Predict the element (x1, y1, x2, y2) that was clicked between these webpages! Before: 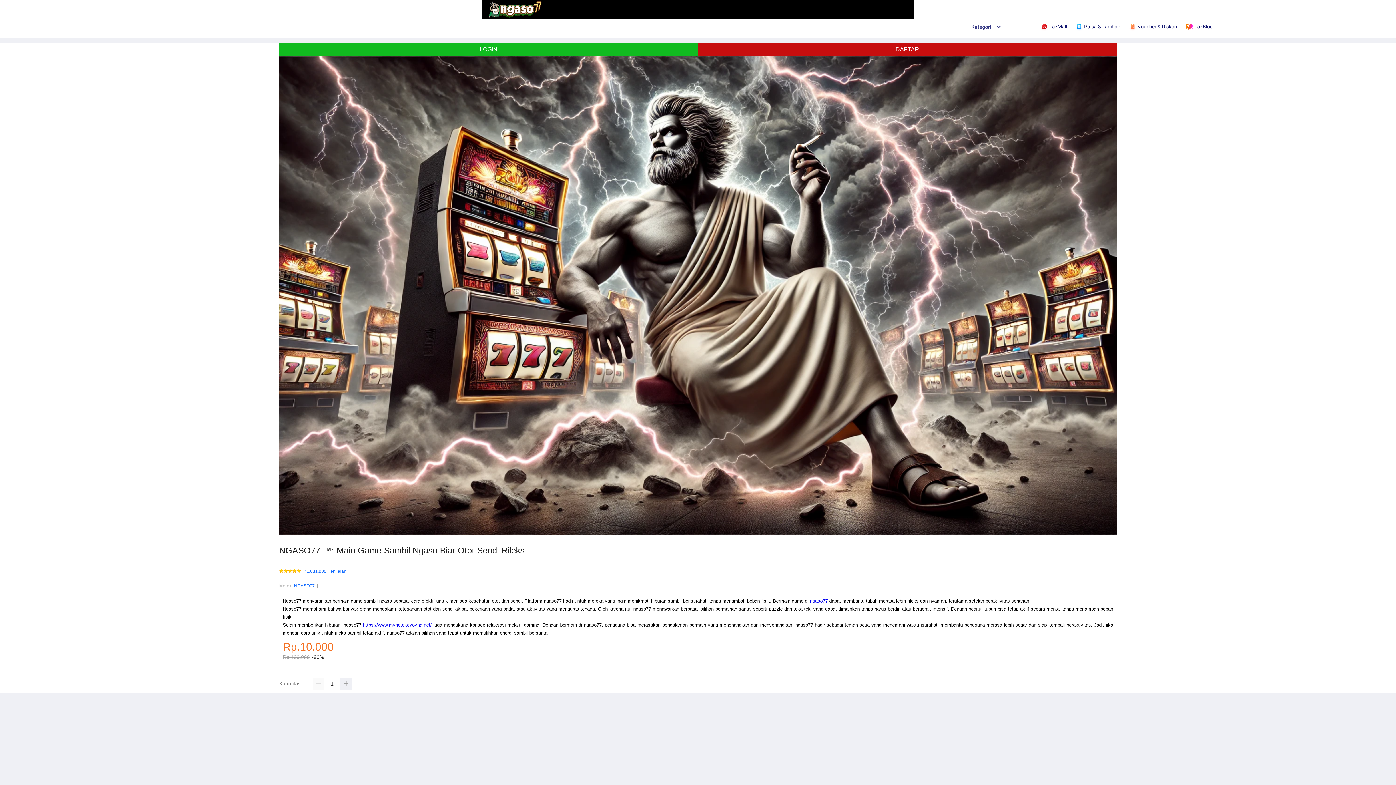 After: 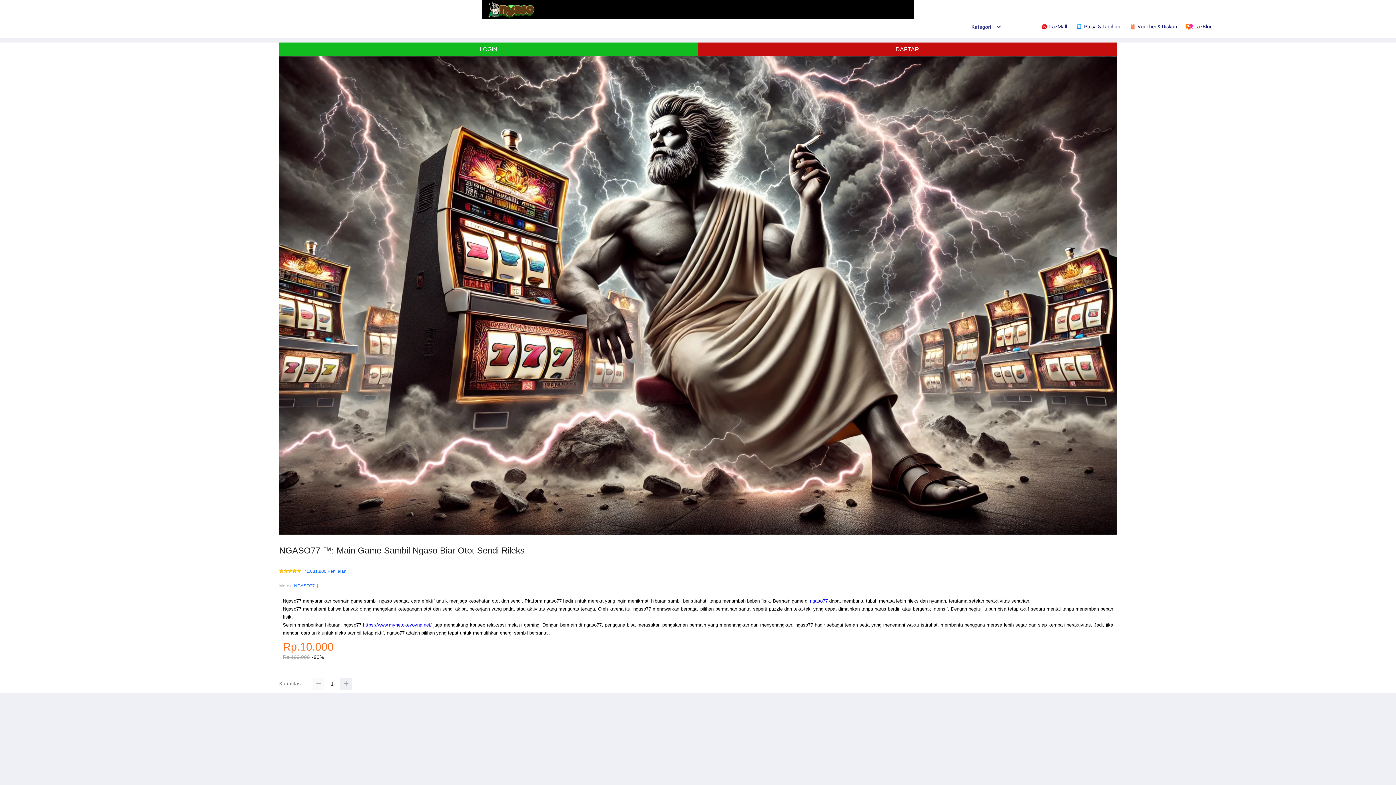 Action: bbox: (312, 678, 324, 690)